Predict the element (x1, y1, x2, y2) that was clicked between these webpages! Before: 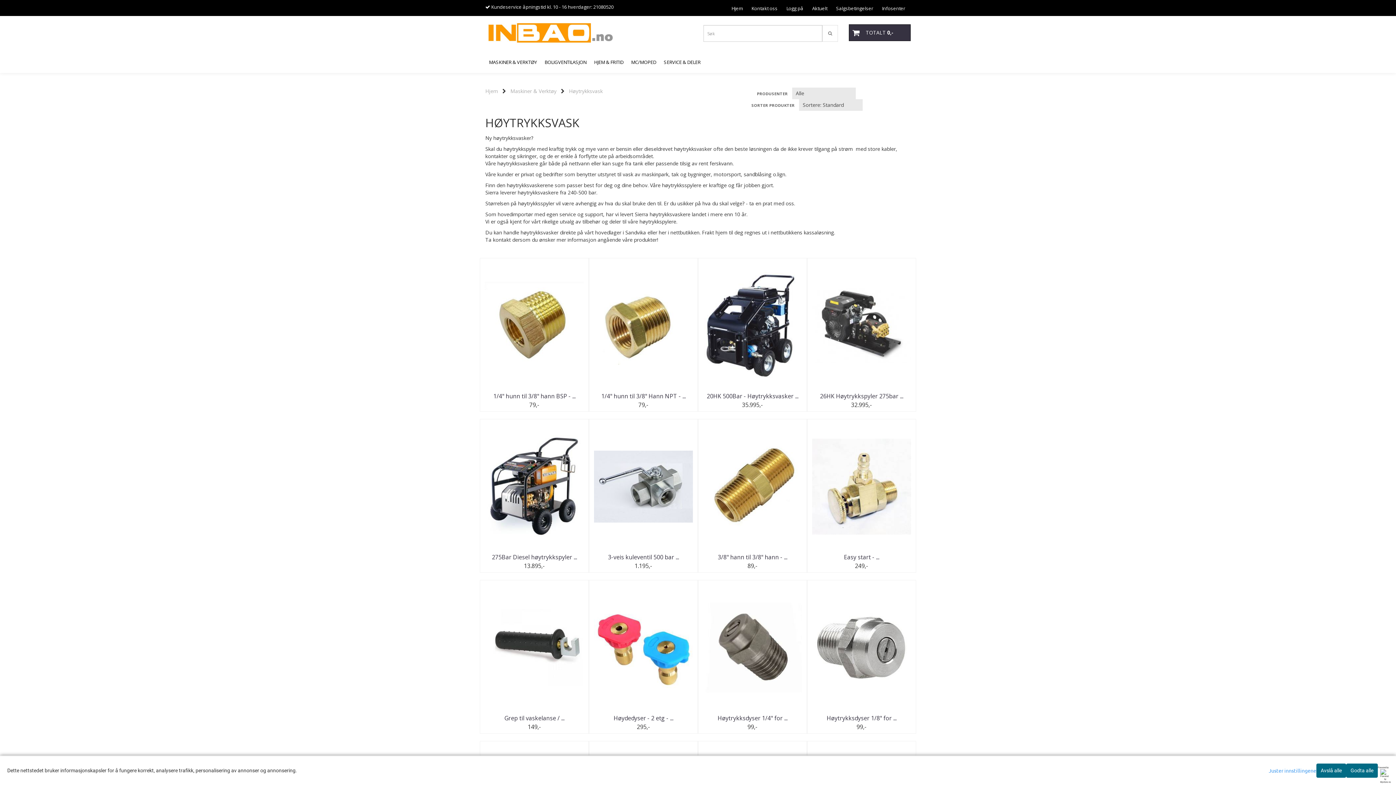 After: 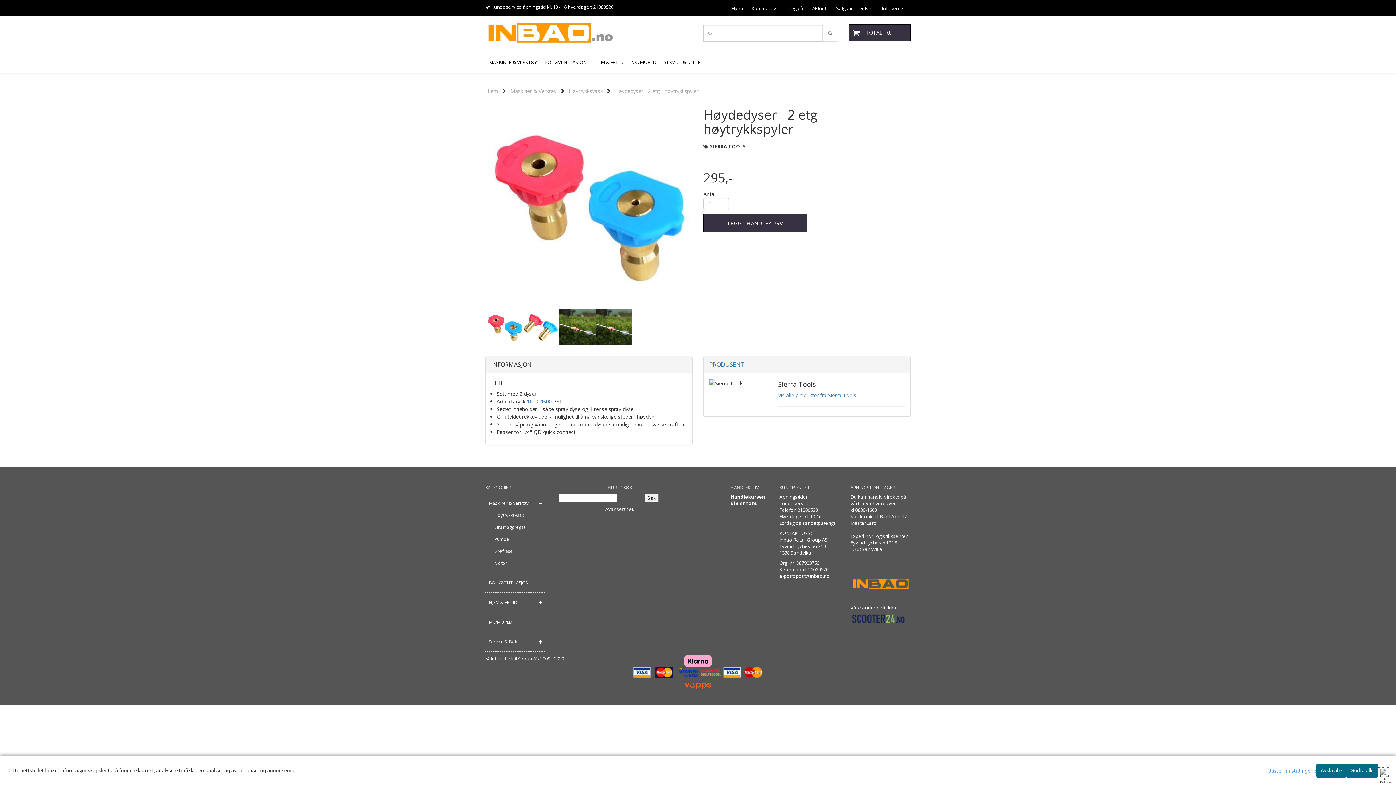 Action: label: Høydedyser - 2 etg - ... bbox: (593, 715, 694, 721)